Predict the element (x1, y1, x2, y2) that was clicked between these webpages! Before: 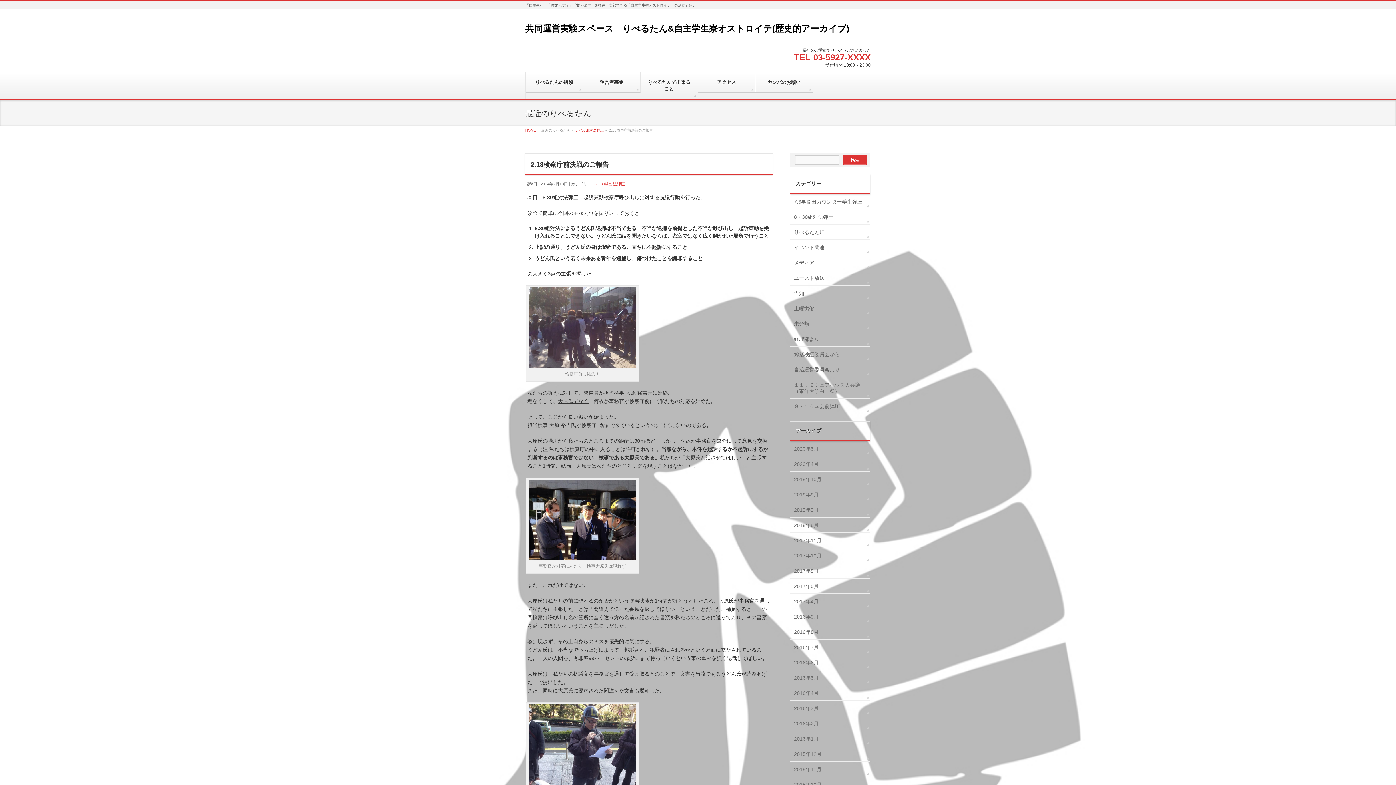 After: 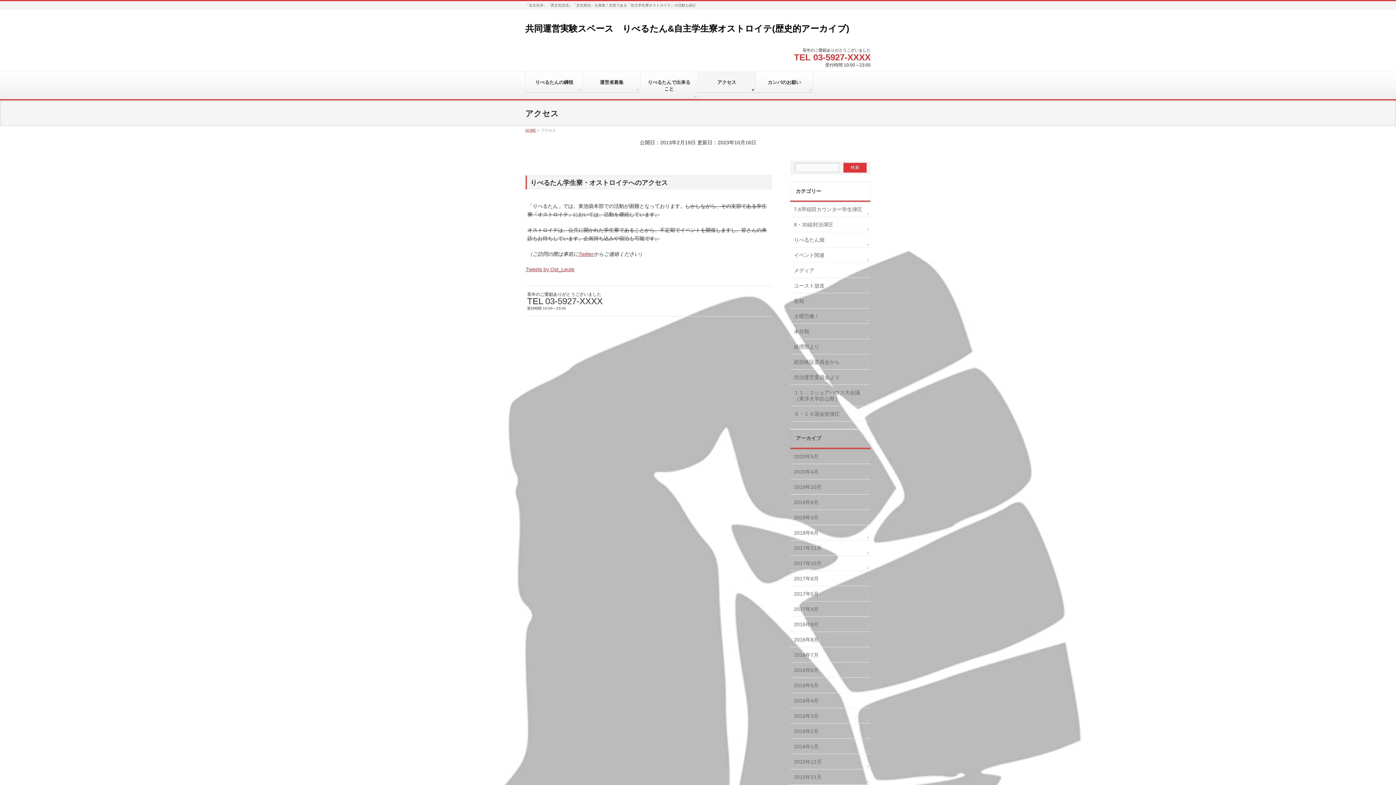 Action: label: アクセス bbox: (698, 72, 755, 92)